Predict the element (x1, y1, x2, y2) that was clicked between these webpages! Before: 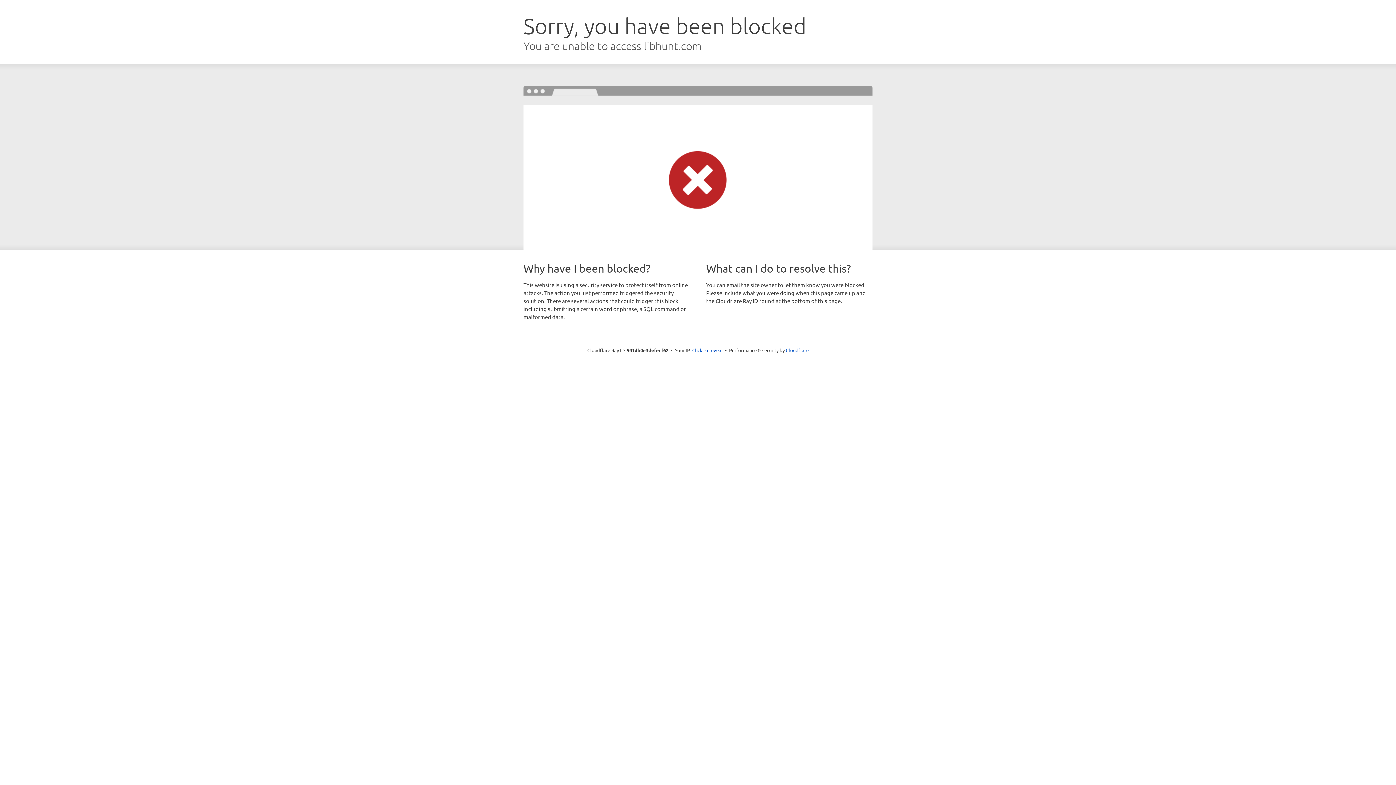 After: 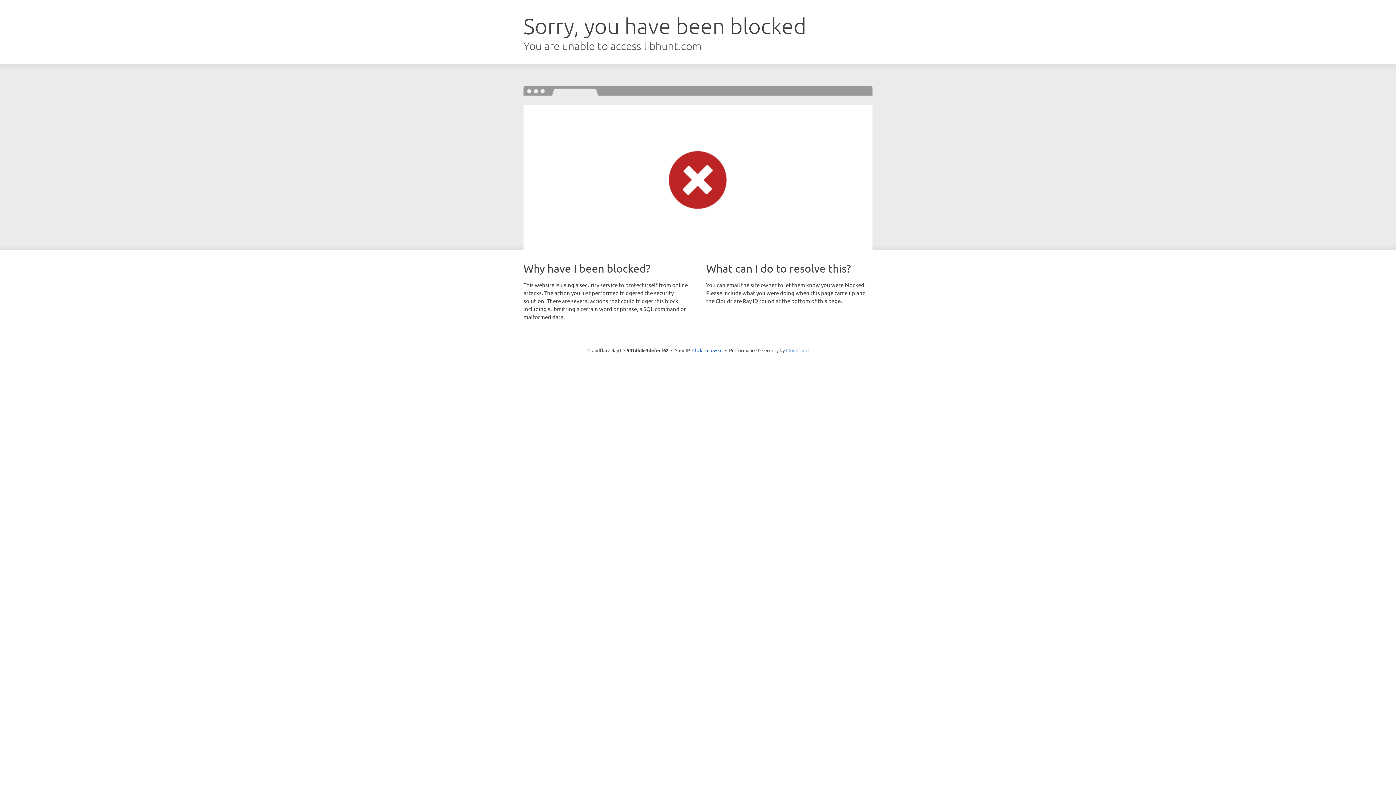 Action: bbox: (786, 347, 808, 353) label: Cloudflare